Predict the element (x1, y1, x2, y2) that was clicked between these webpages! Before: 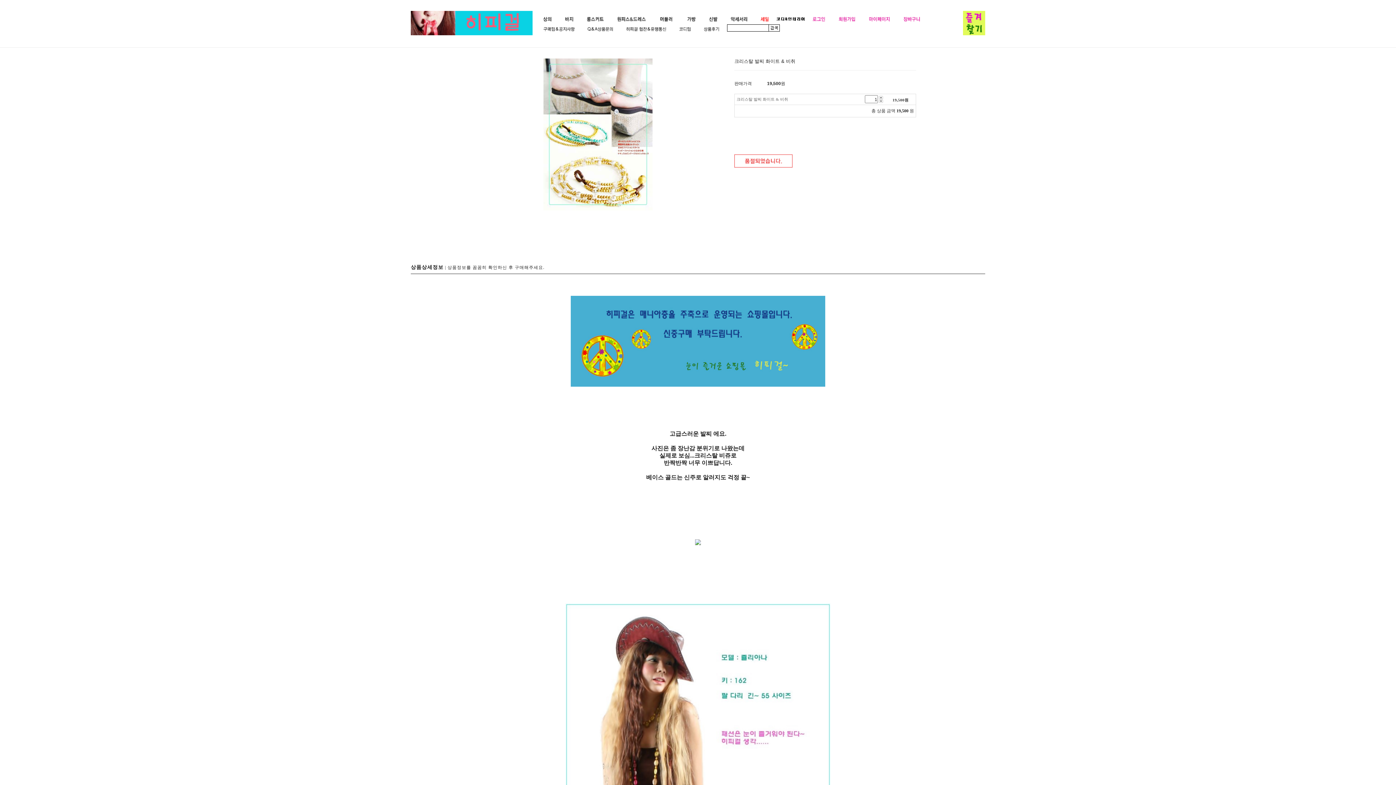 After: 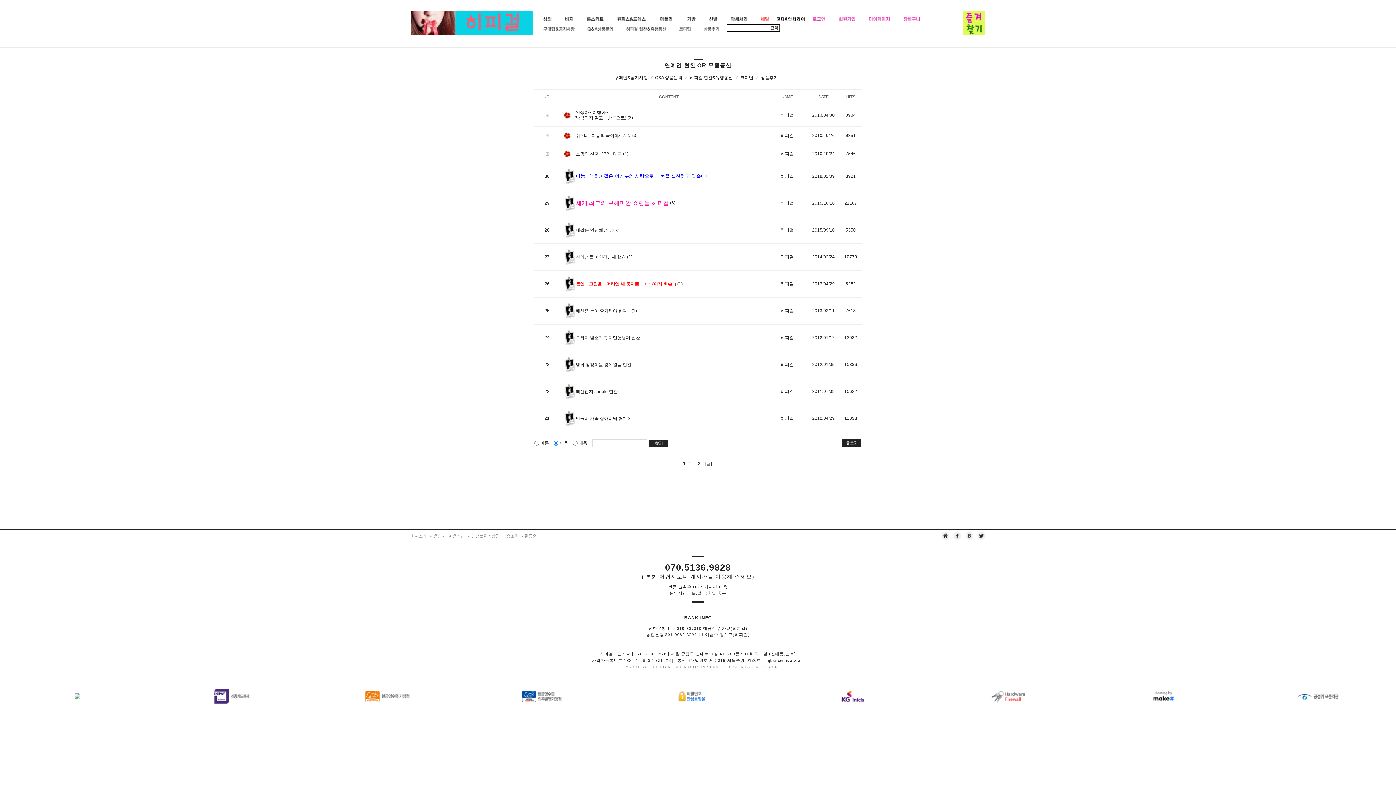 Action: bbox: (620, 25, 673, 30)